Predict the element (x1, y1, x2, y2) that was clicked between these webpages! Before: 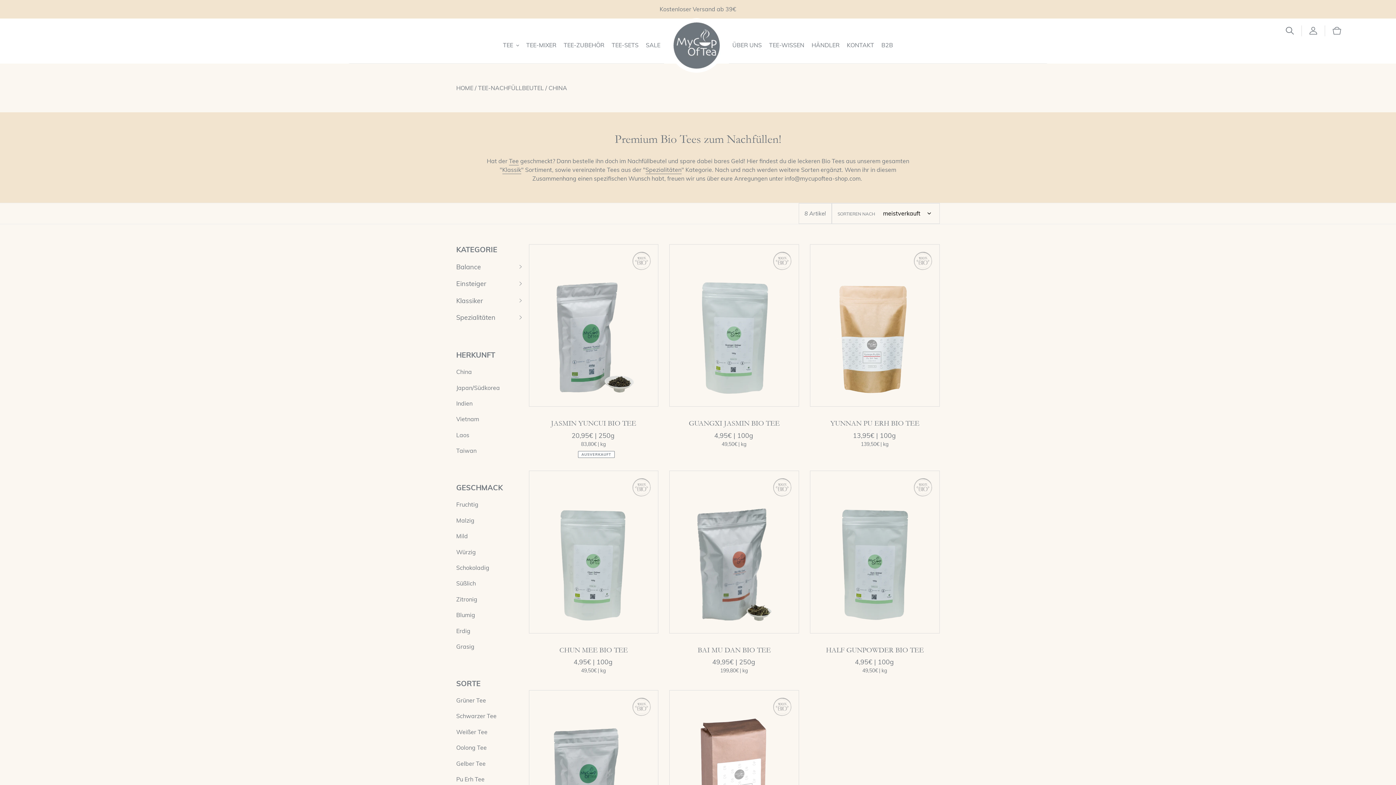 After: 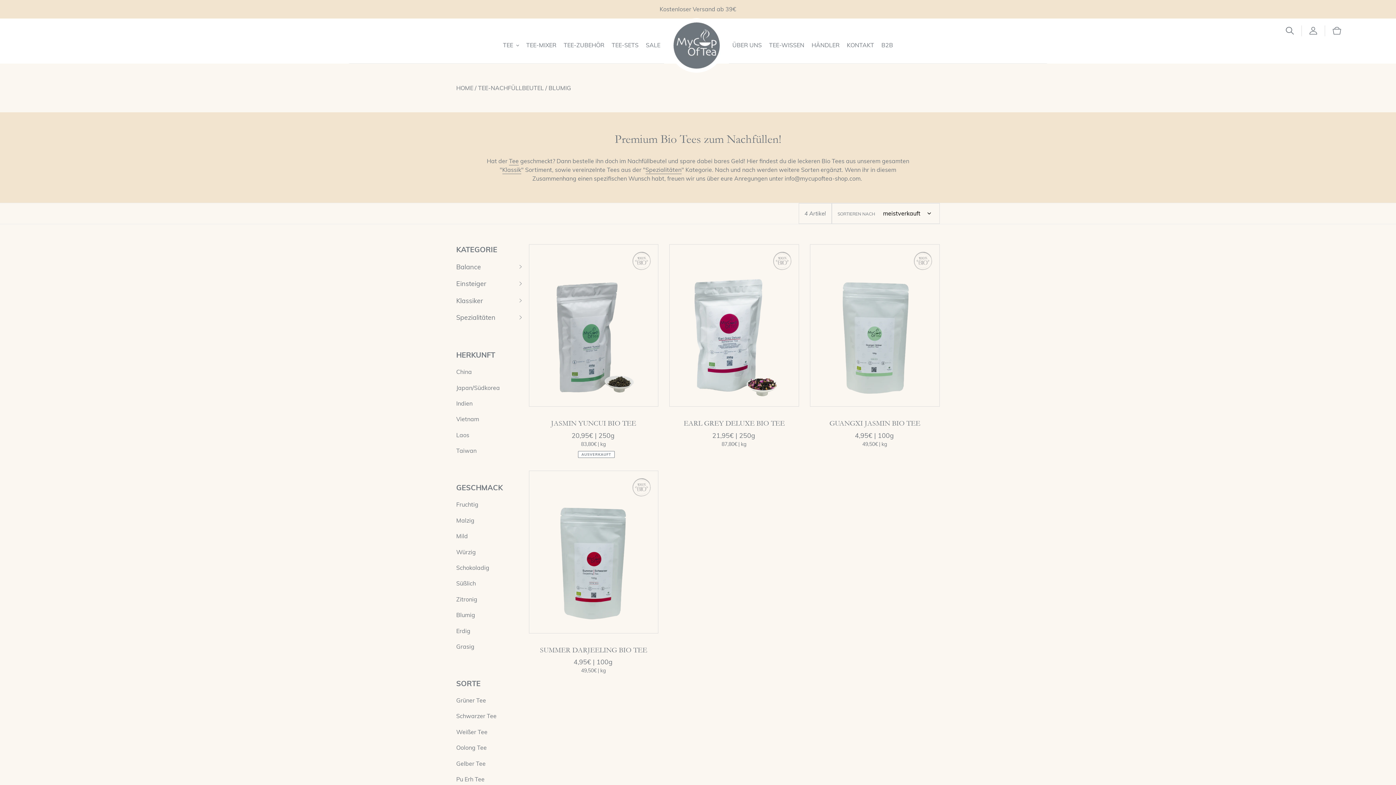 Action: label: Blumig bbox: (456, 611, 475, 619)